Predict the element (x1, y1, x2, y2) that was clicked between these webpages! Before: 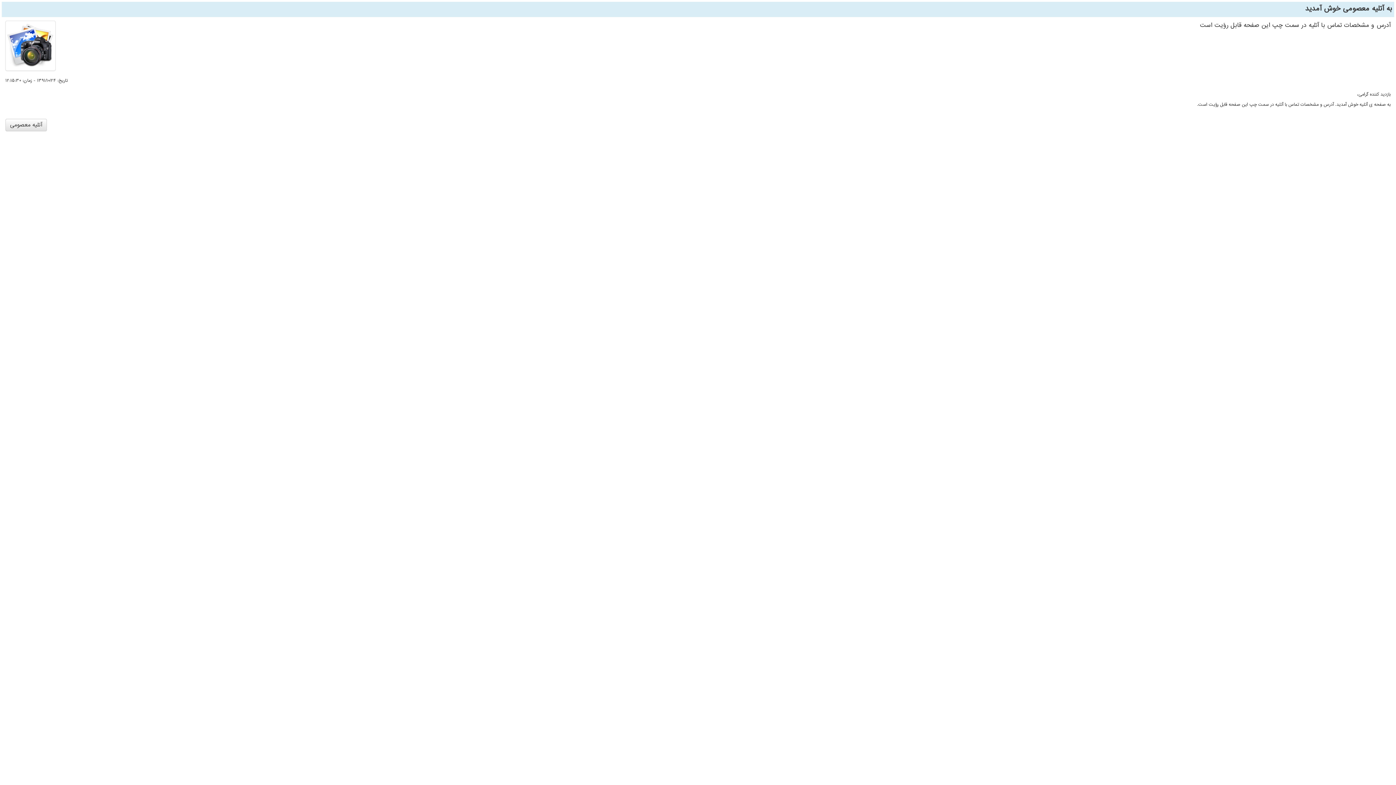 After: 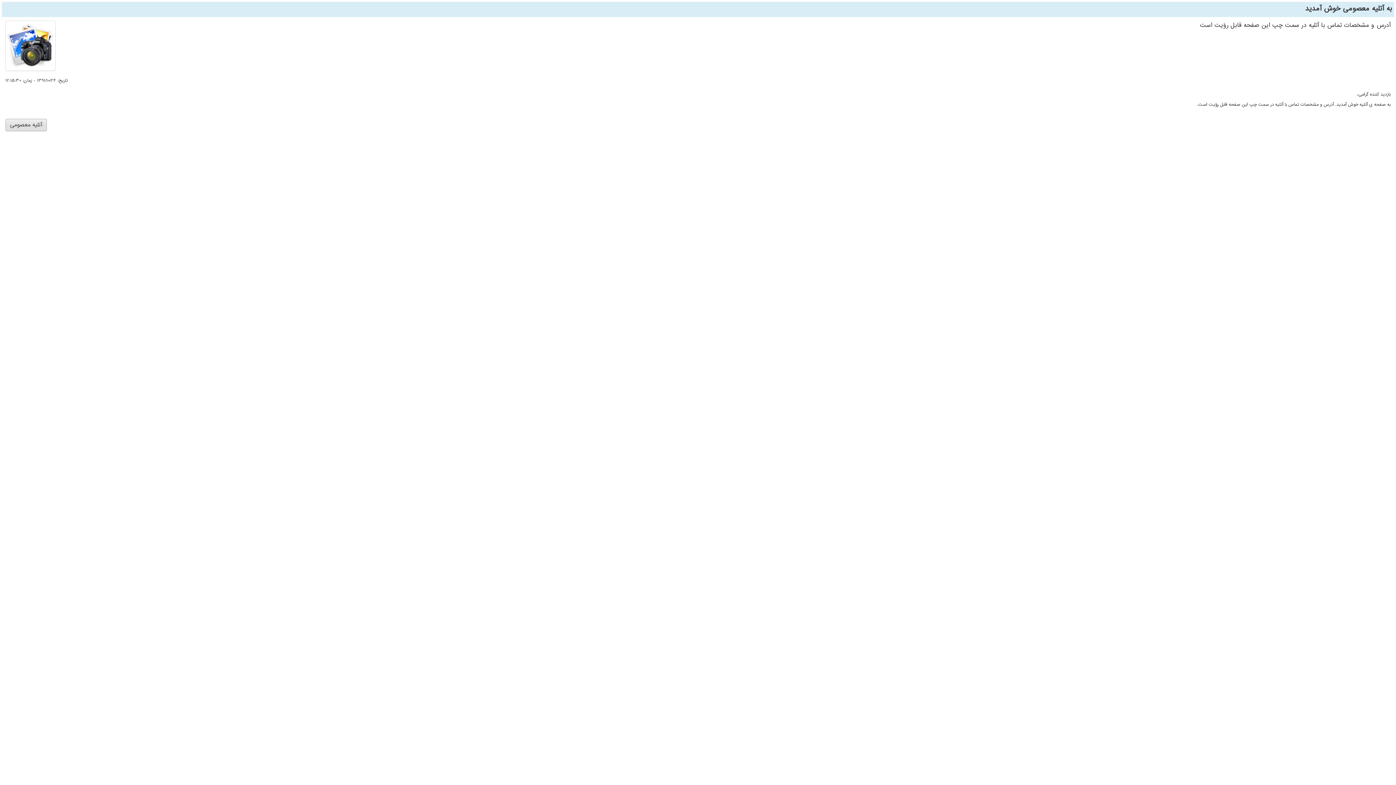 Action: label: آتلیه معصومی bbox: (5, 118, 46, 131)